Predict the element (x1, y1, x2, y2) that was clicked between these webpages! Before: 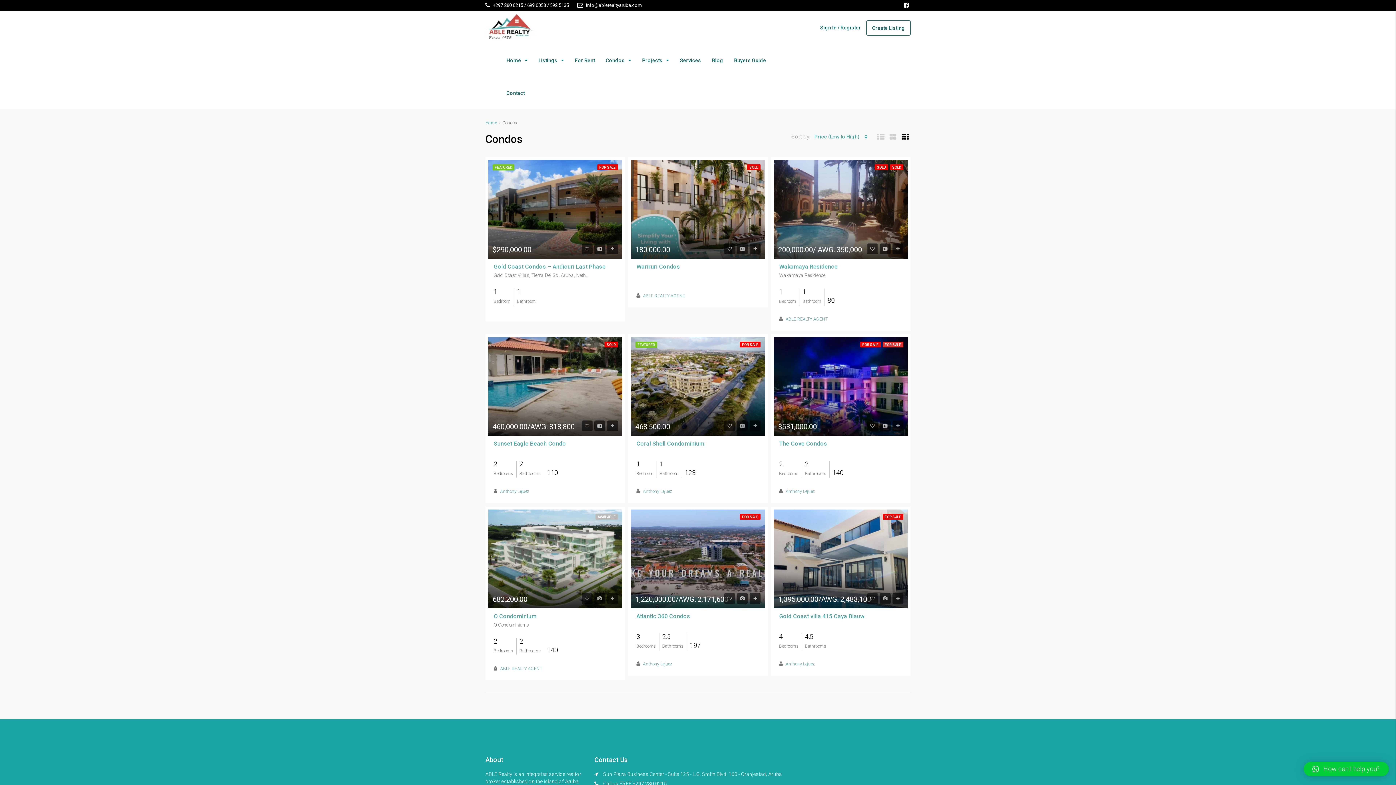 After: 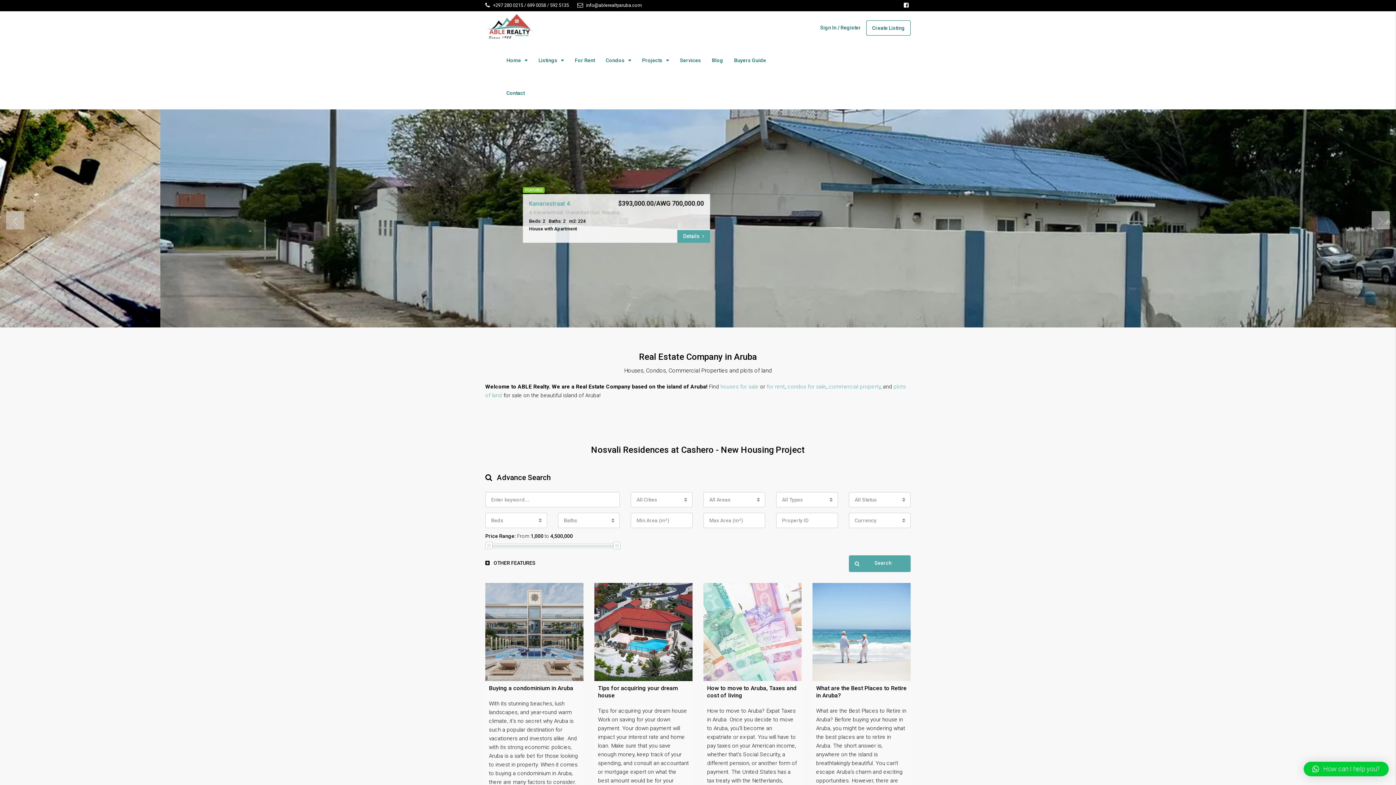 Action: label: Home bbox: (485, 120, 497, 125)